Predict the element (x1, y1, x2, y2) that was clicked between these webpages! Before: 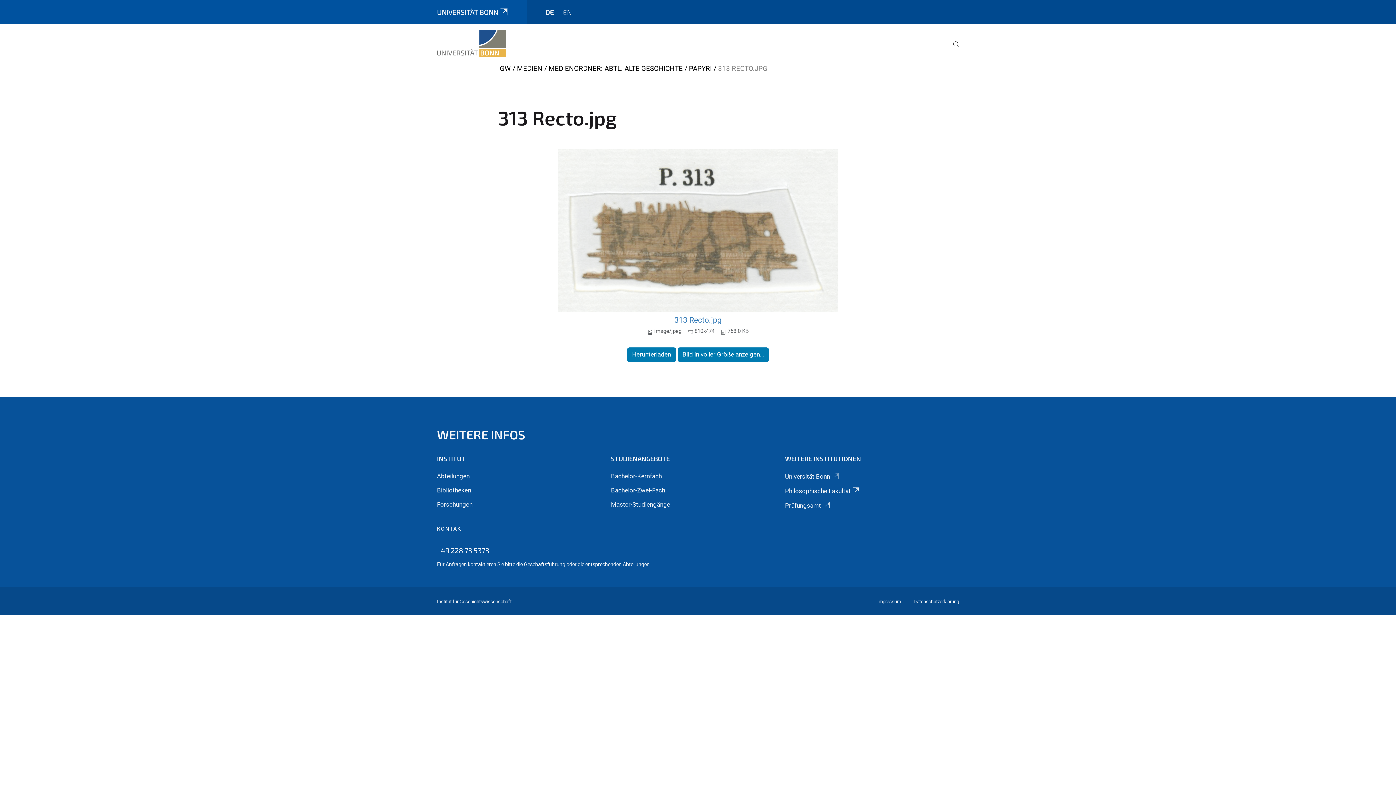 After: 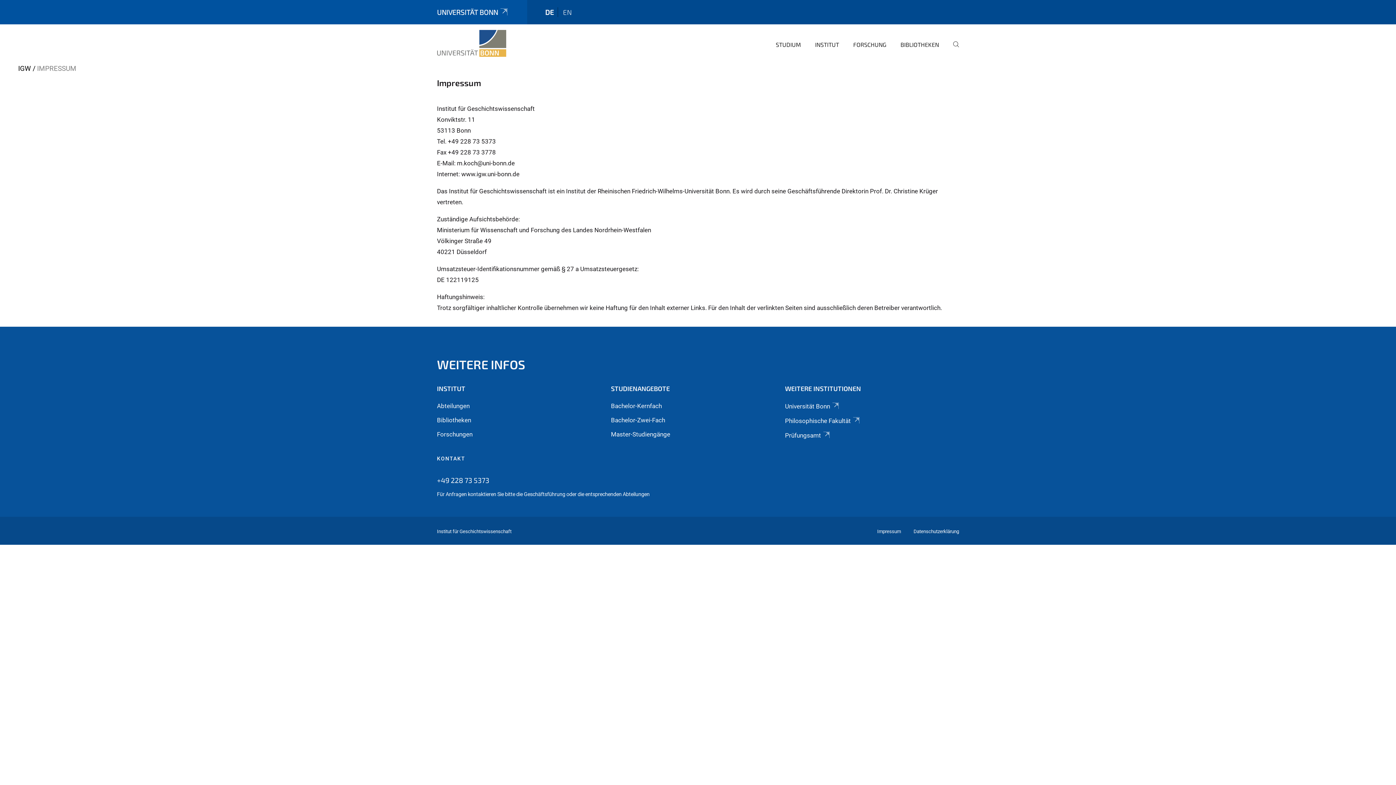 Action: label: Impressum bbox: (877, 599, 901, 604)